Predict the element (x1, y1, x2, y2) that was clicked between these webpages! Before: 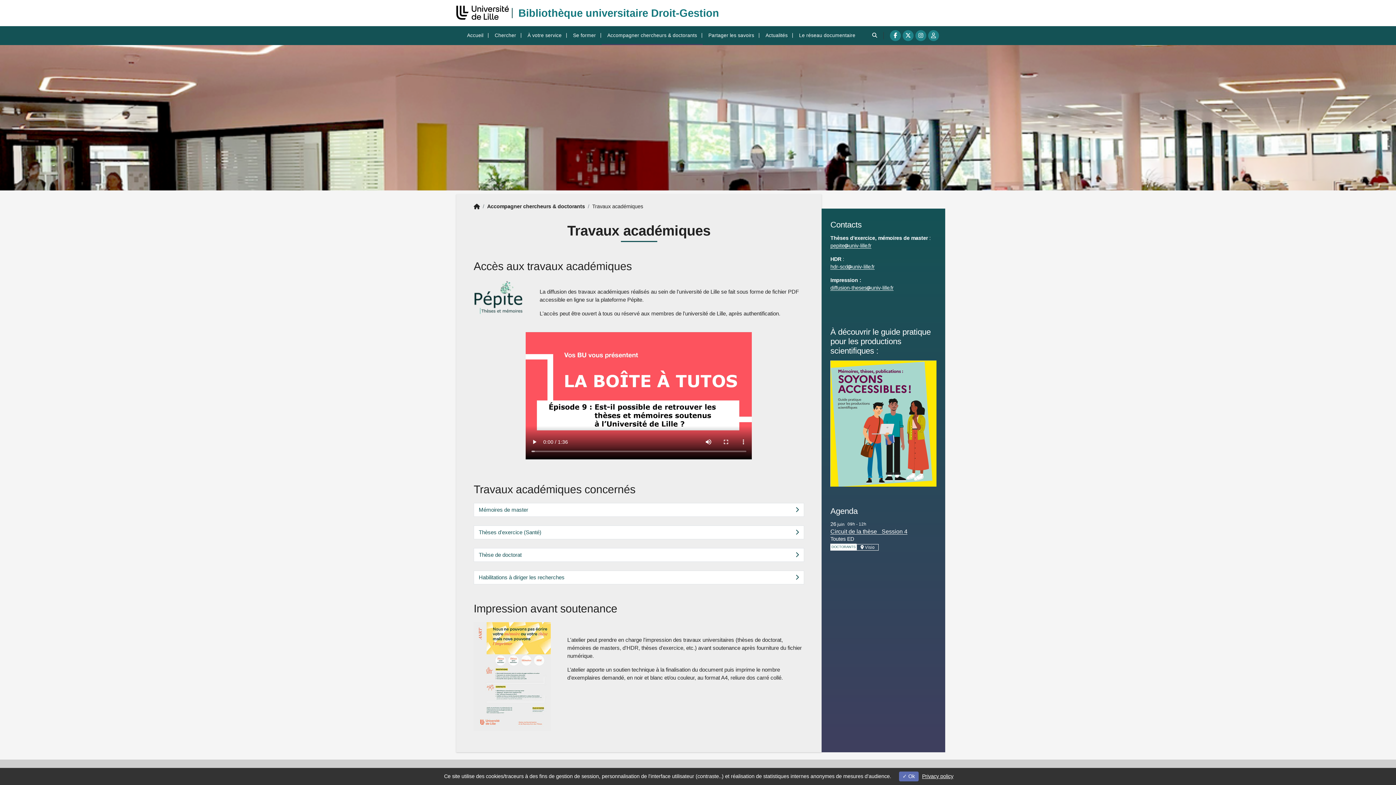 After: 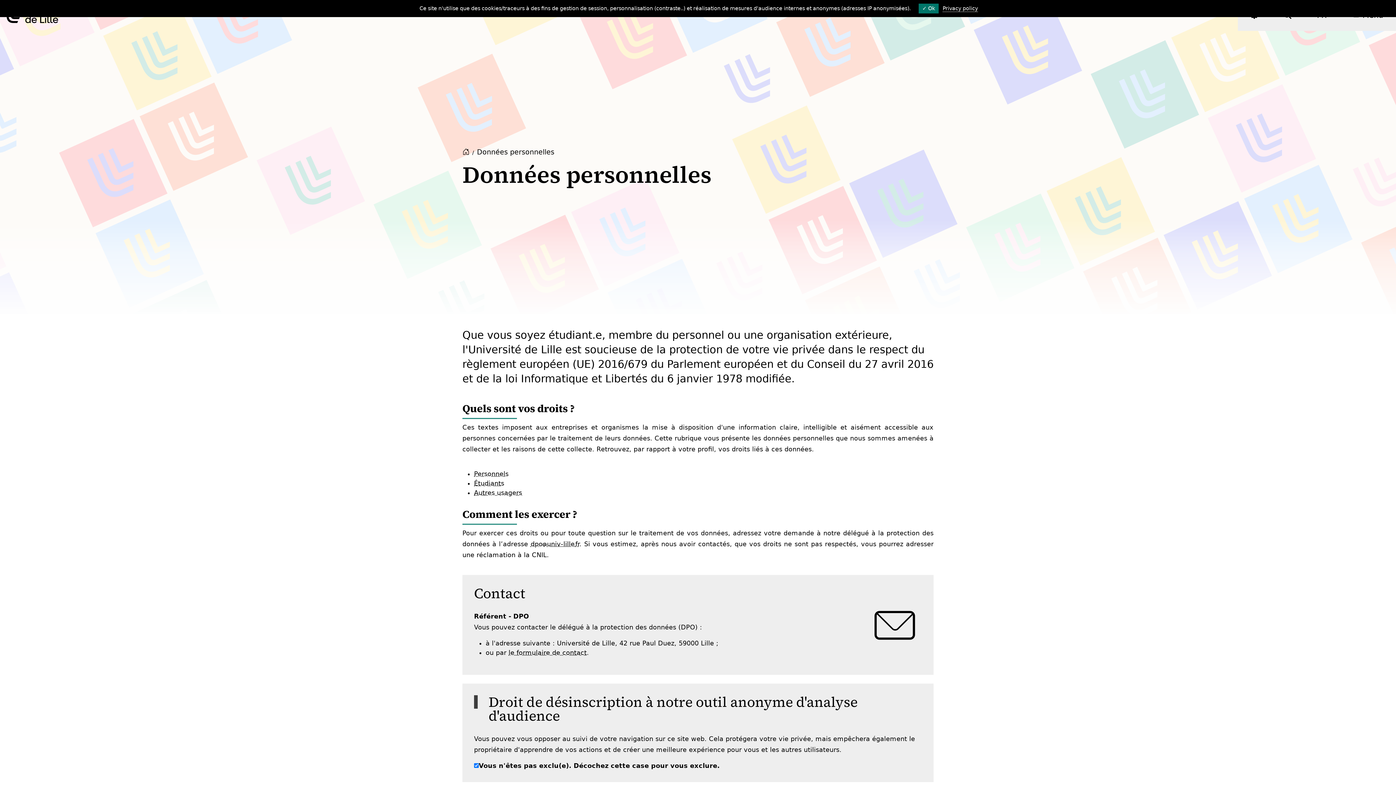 Action: bbox: (920, 773, 955, 780) label: Privacy policy